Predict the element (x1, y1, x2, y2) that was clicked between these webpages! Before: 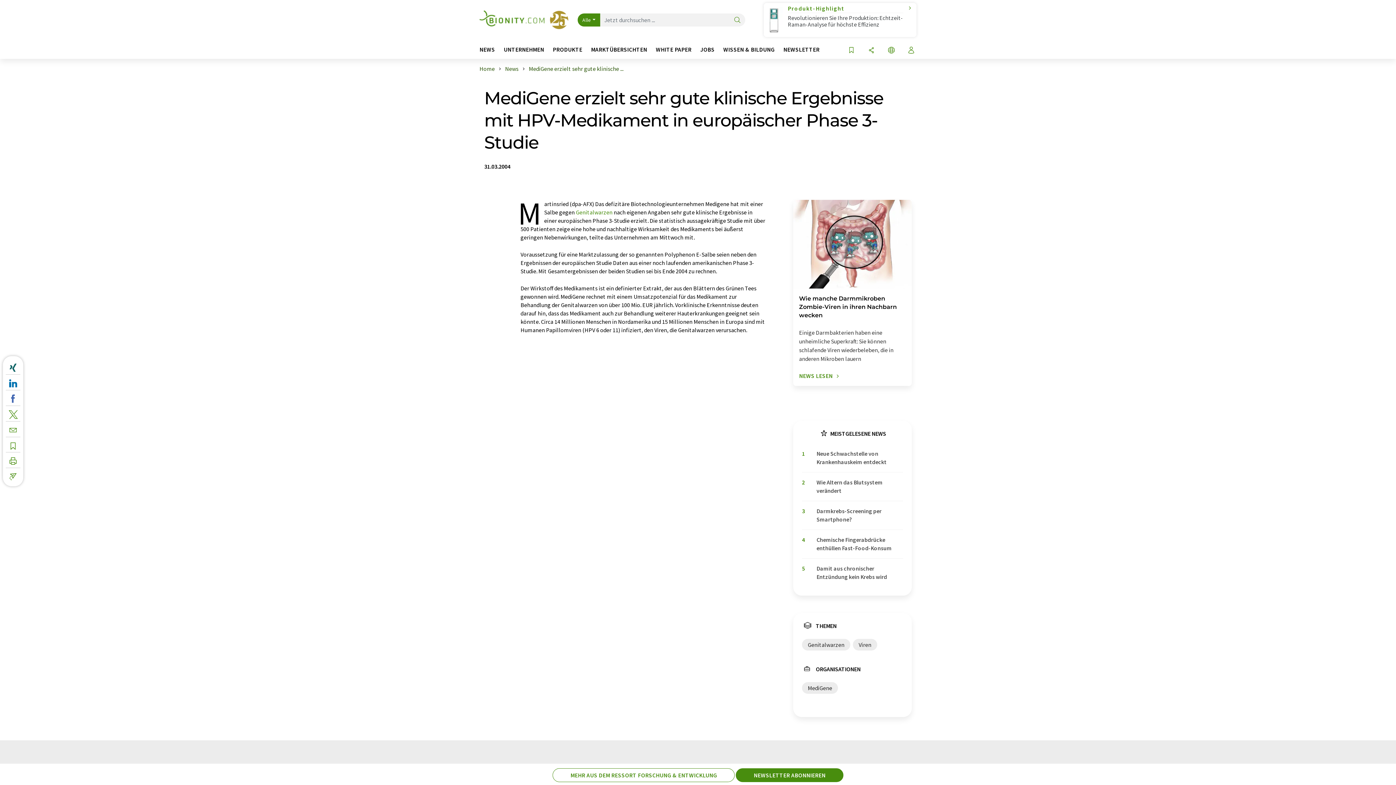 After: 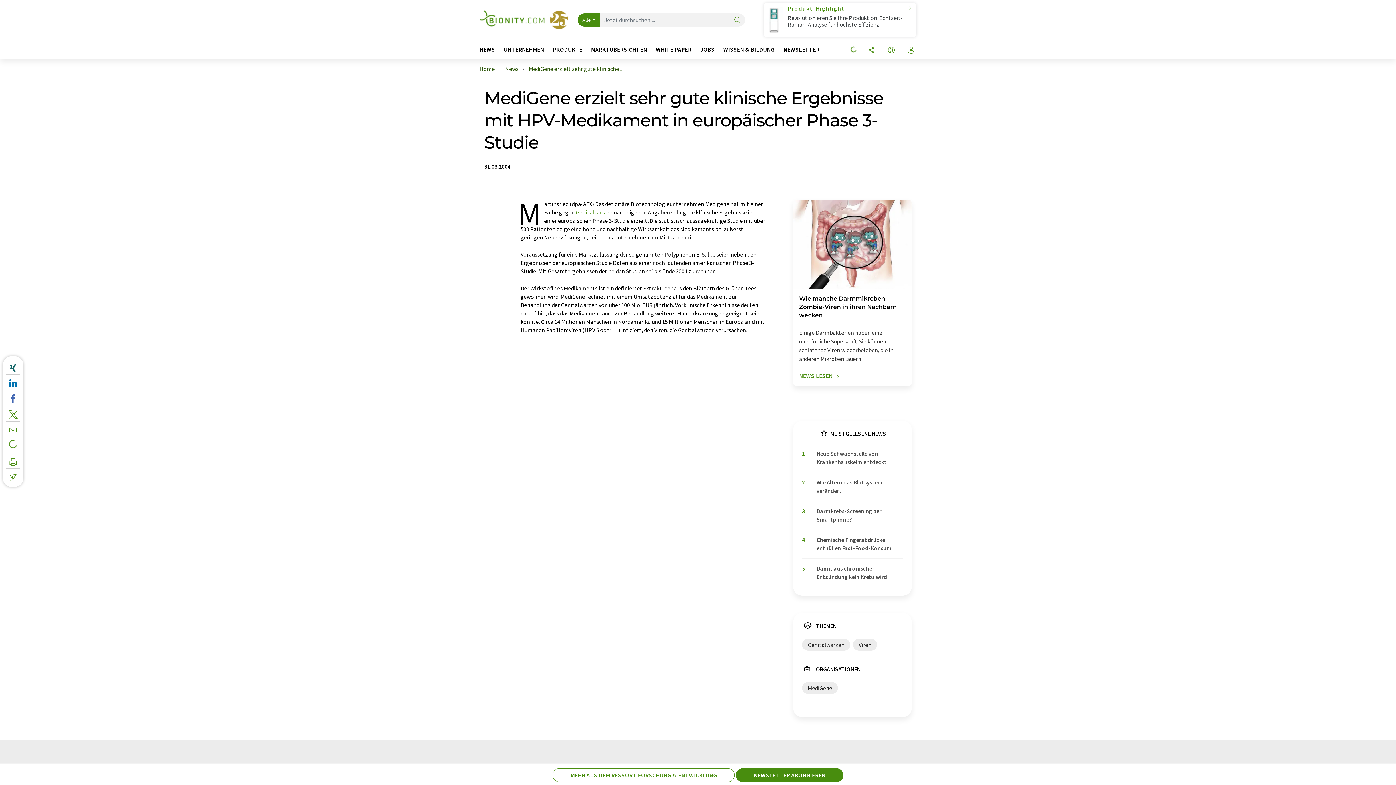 Action: bbox: (846, 46, 856, 54) label: Auf Ihre Merkliste setzen